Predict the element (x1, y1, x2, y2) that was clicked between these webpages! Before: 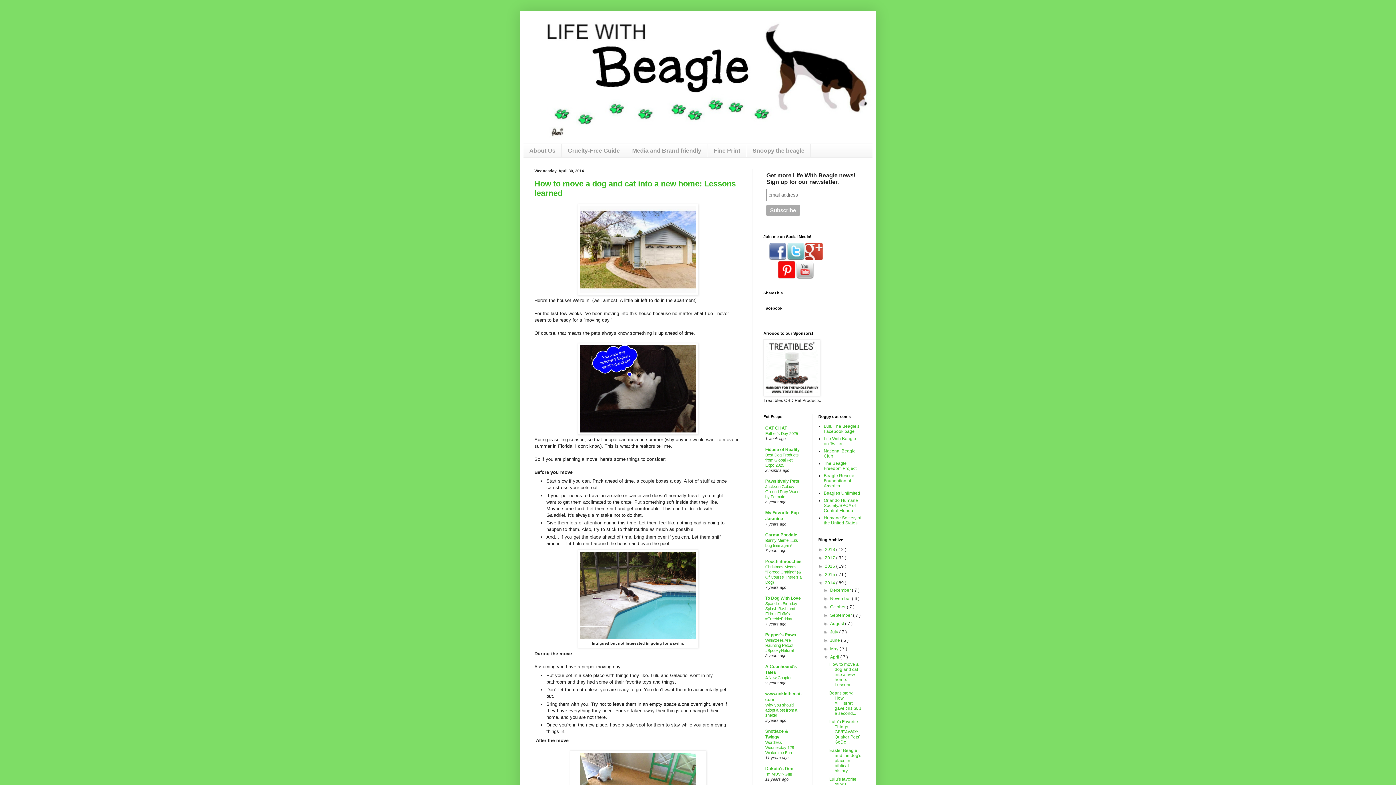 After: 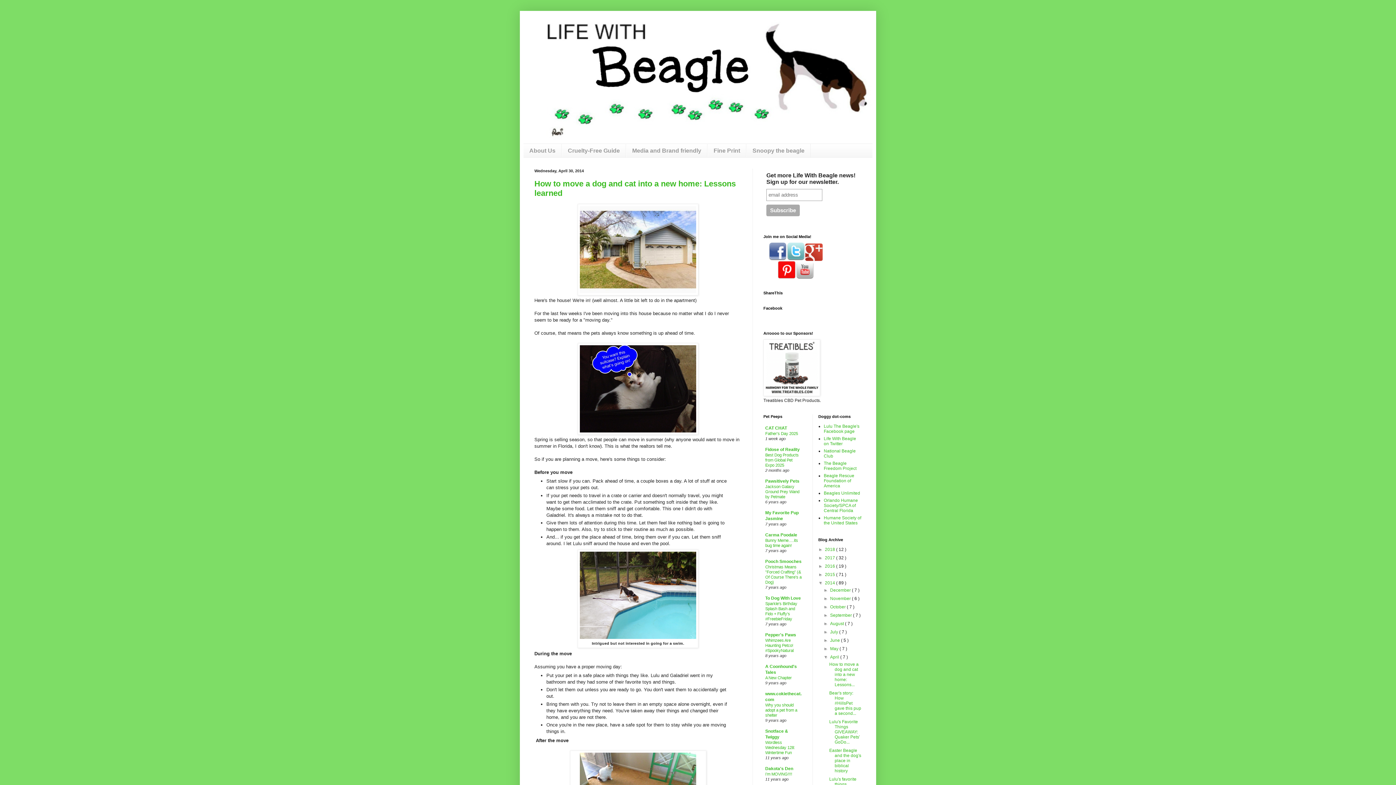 Action: bbox: (805, 256, 822, 261)